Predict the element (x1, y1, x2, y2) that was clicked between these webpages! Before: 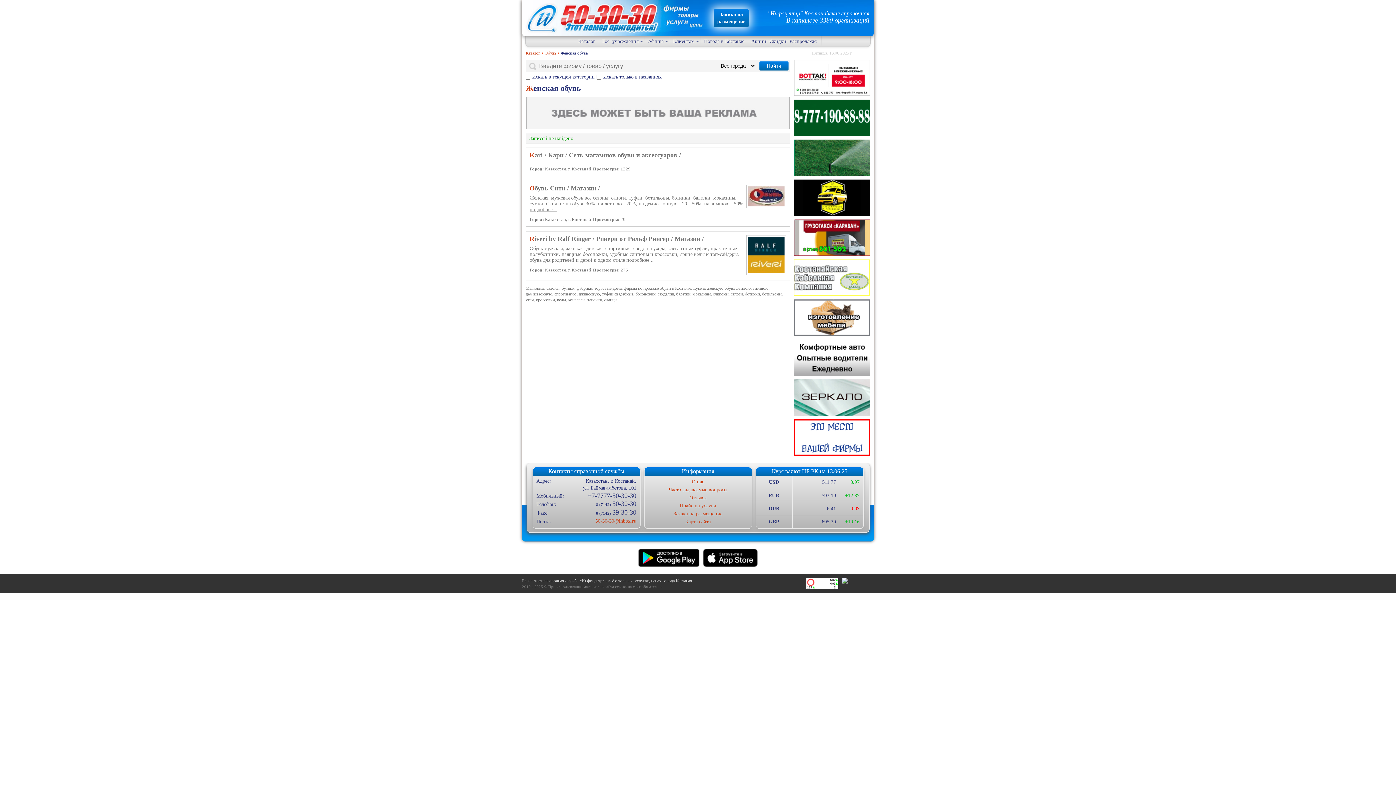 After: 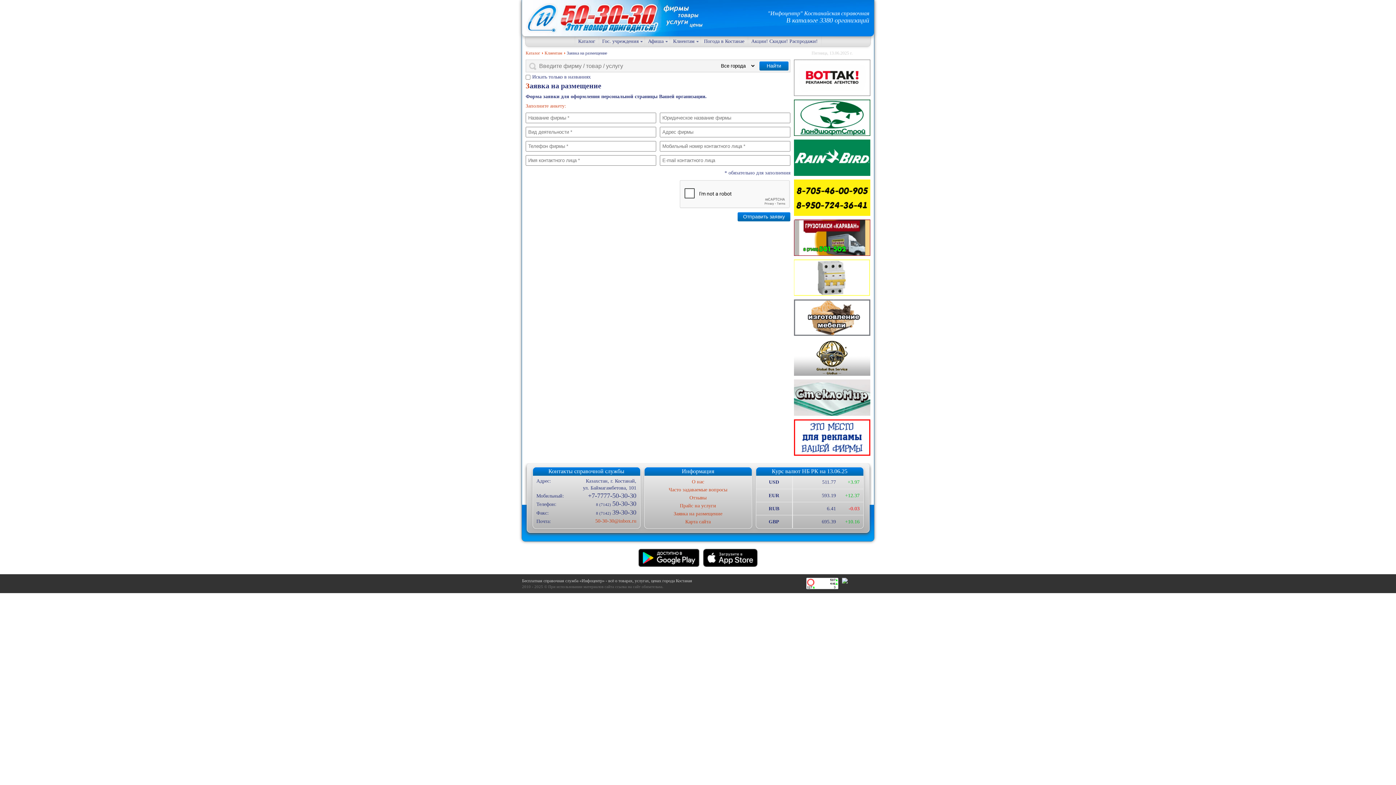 Action: label: Заявка на
размещение bbox: (713, 9, 749, 27)